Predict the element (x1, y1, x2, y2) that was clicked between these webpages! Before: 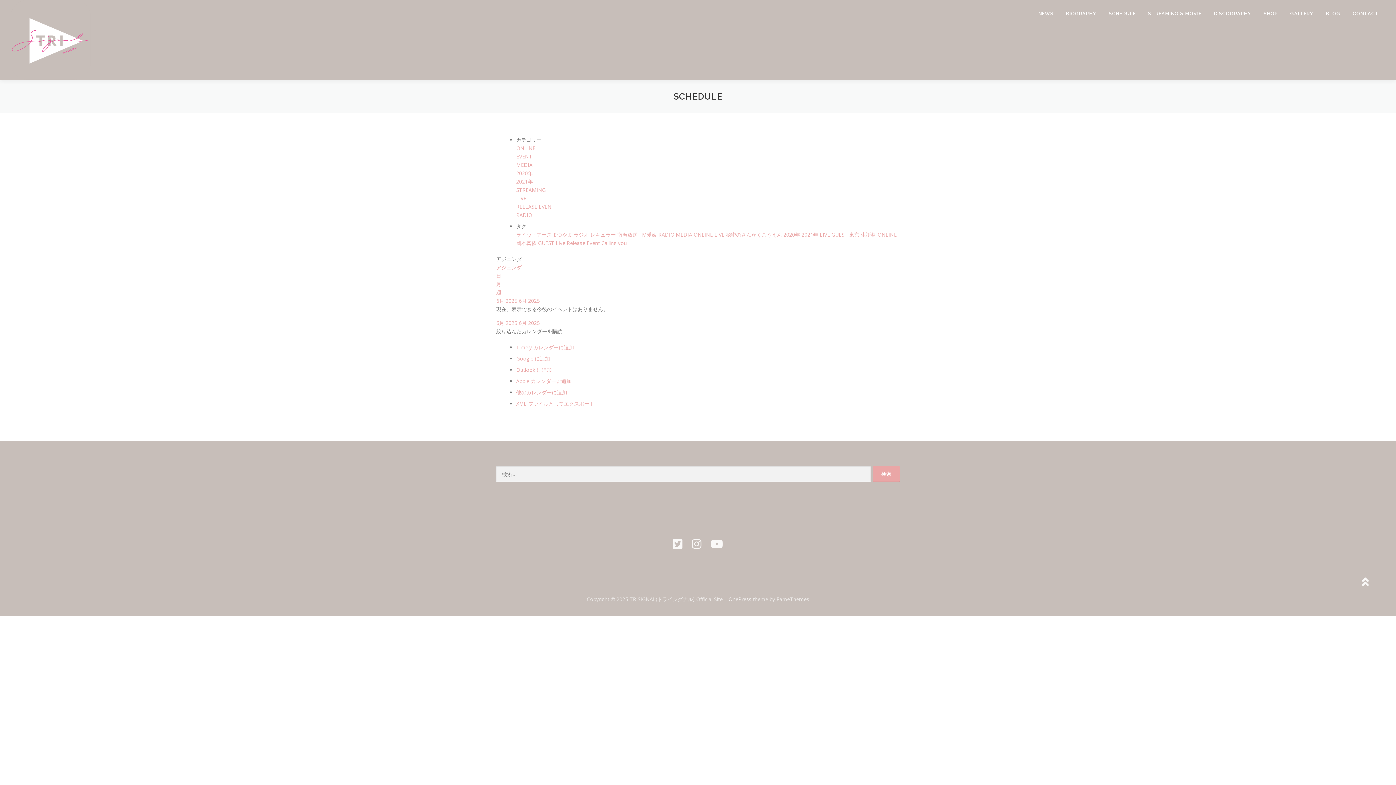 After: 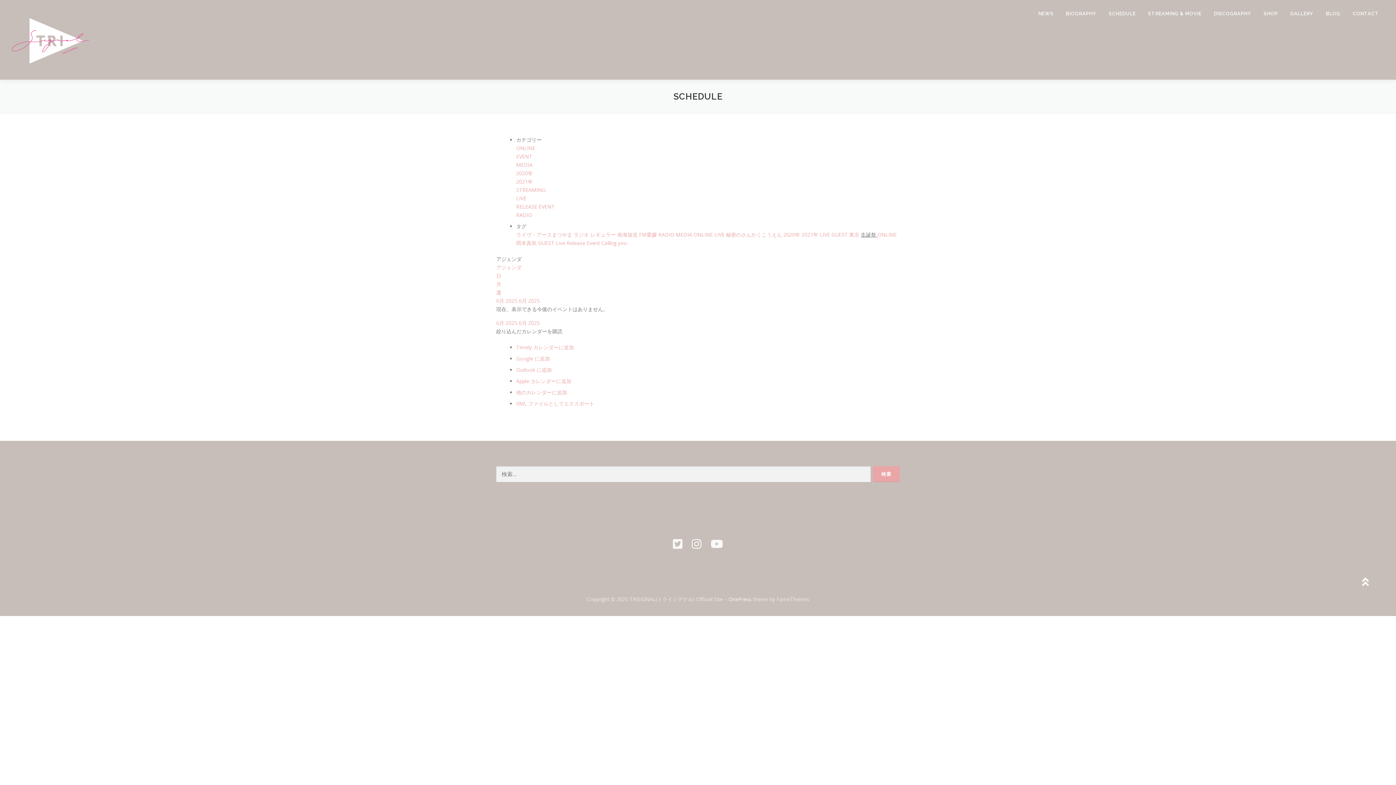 Action: bbox: (861, 231, 877, 238) label: 生誕祭 